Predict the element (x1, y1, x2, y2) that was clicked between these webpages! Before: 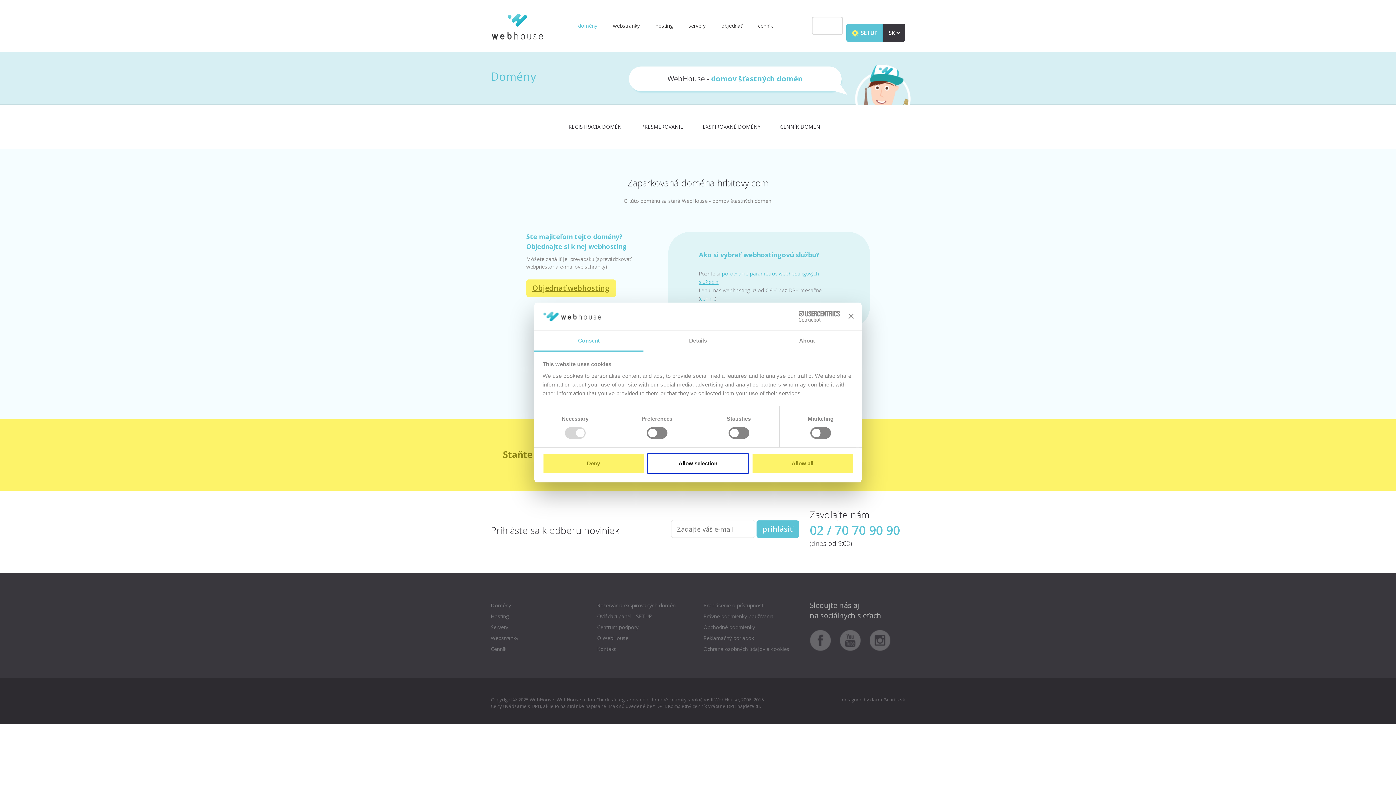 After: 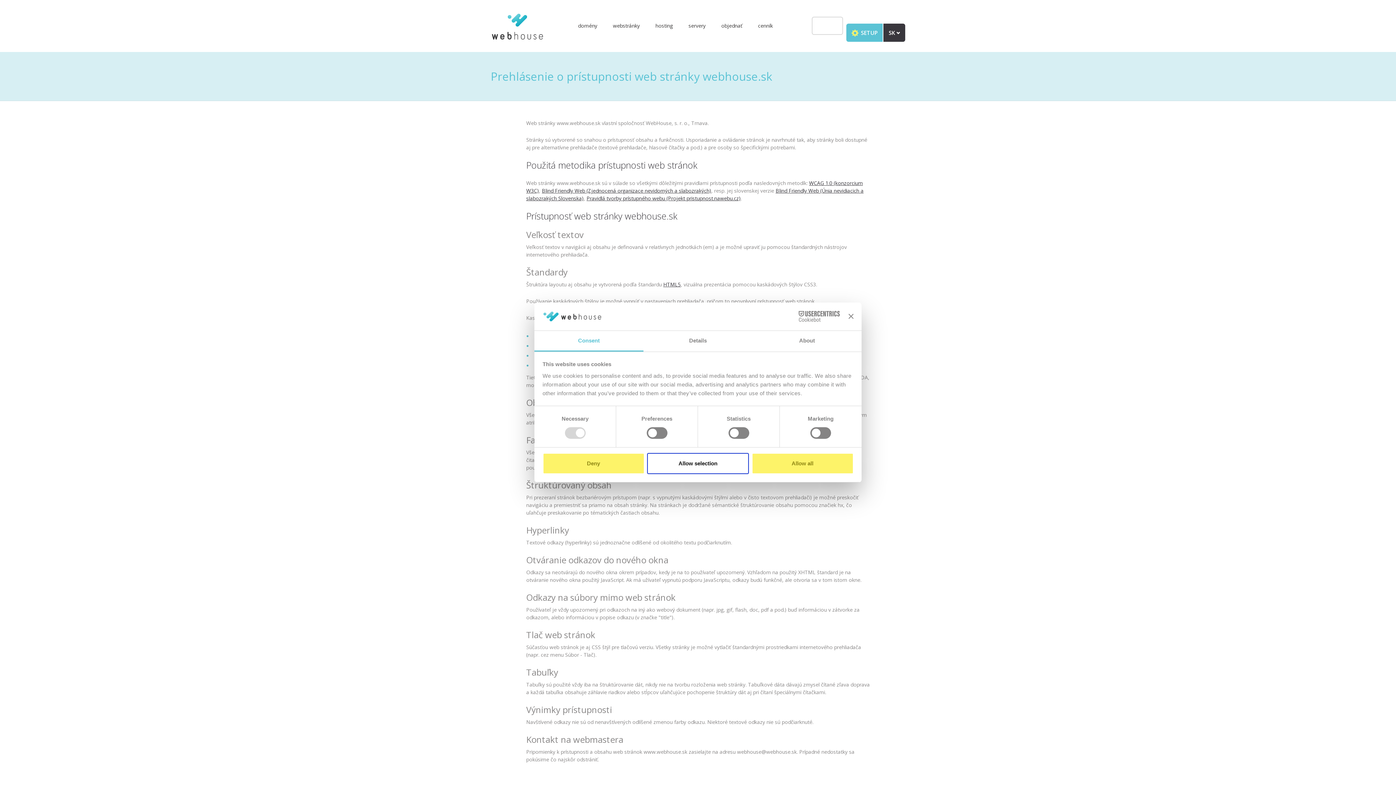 Action: label: Prehlásenie o prístupnosti bbox: (703, 602, 764, 609)